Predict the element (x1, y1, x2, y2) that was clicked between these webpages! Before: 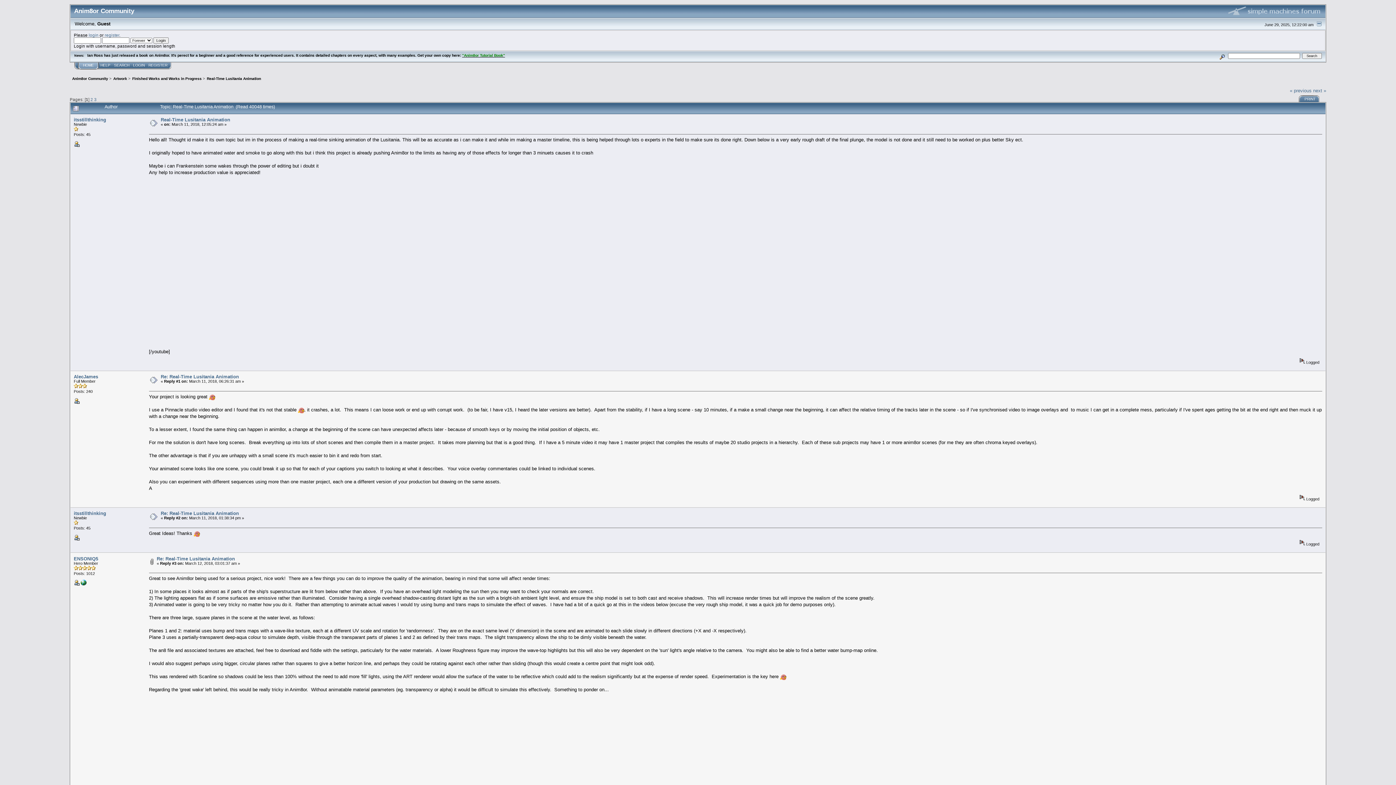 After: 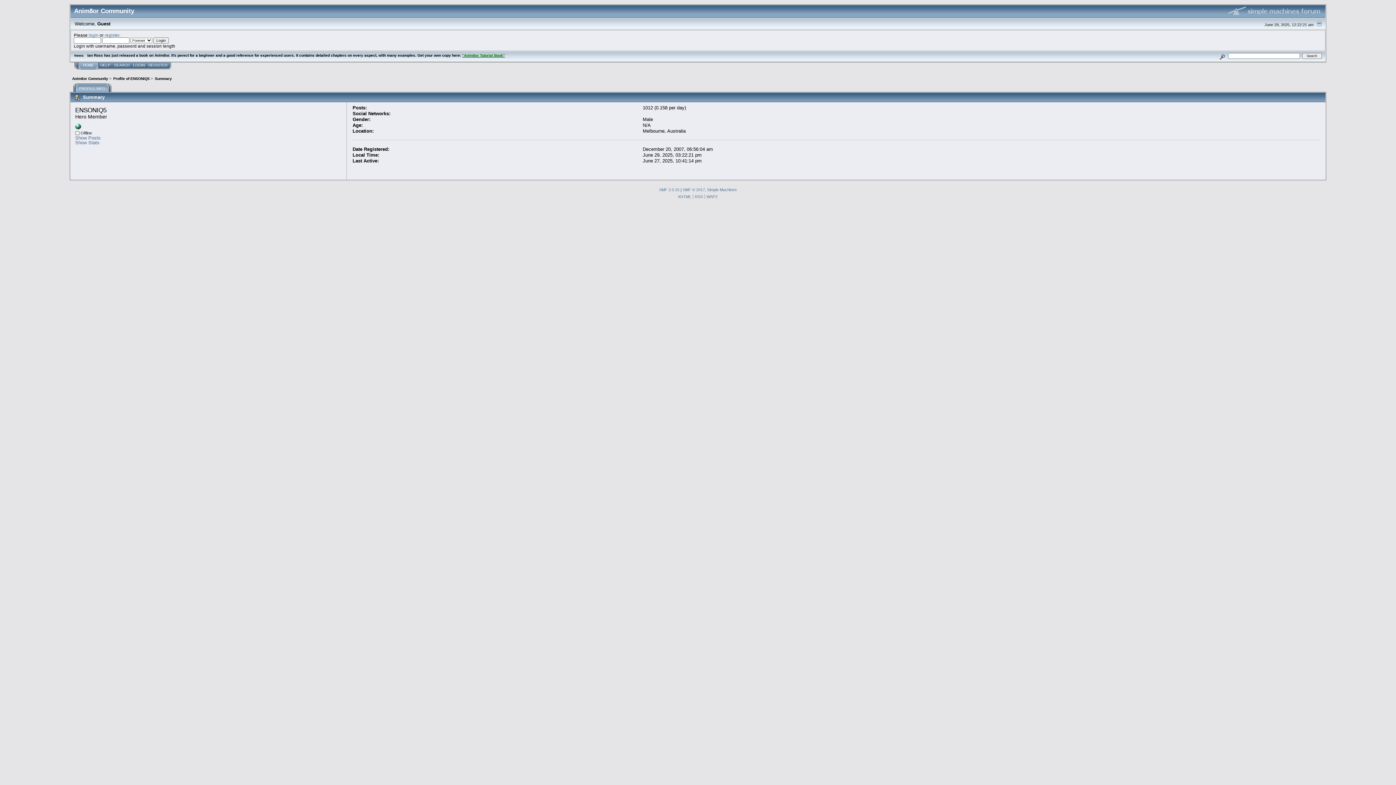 Action: bbox: (73, 582, 79, 586)